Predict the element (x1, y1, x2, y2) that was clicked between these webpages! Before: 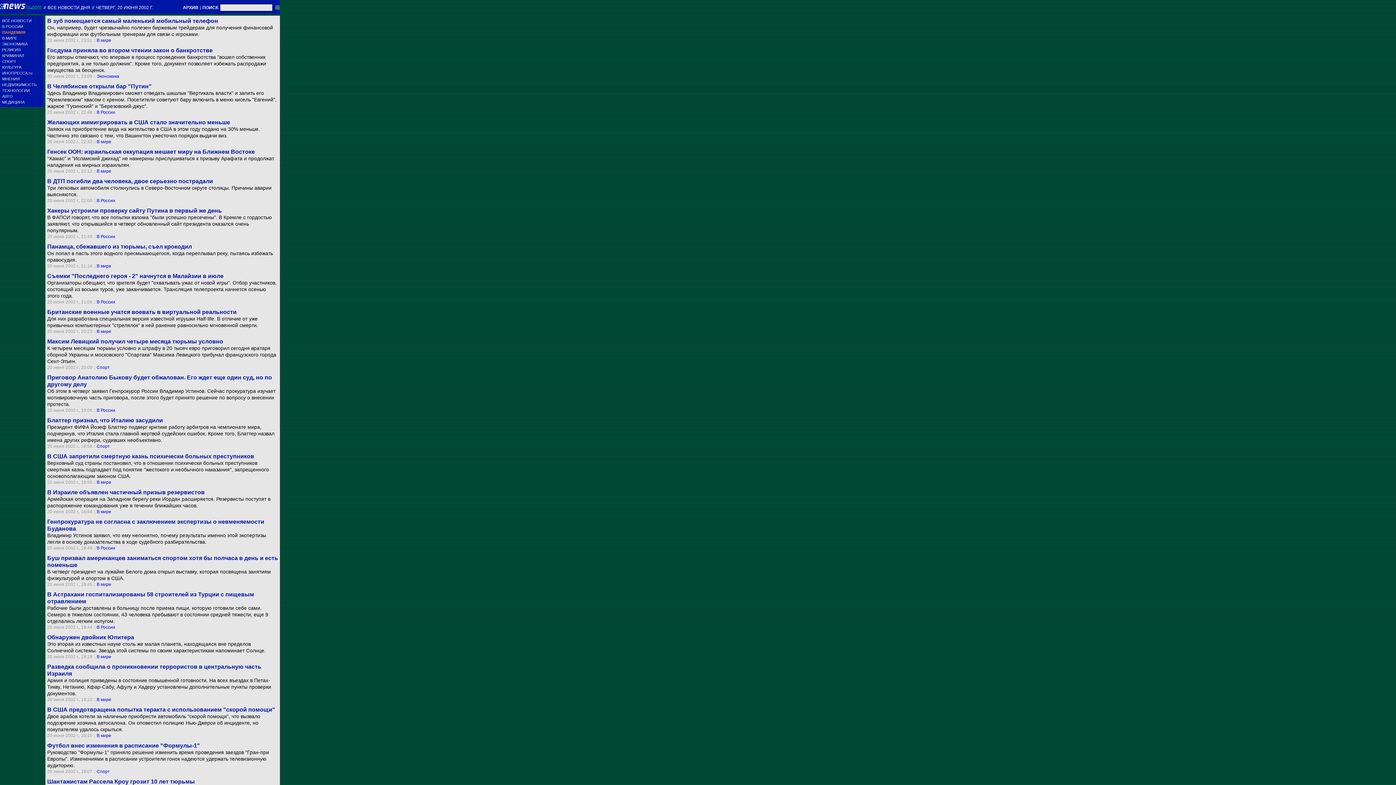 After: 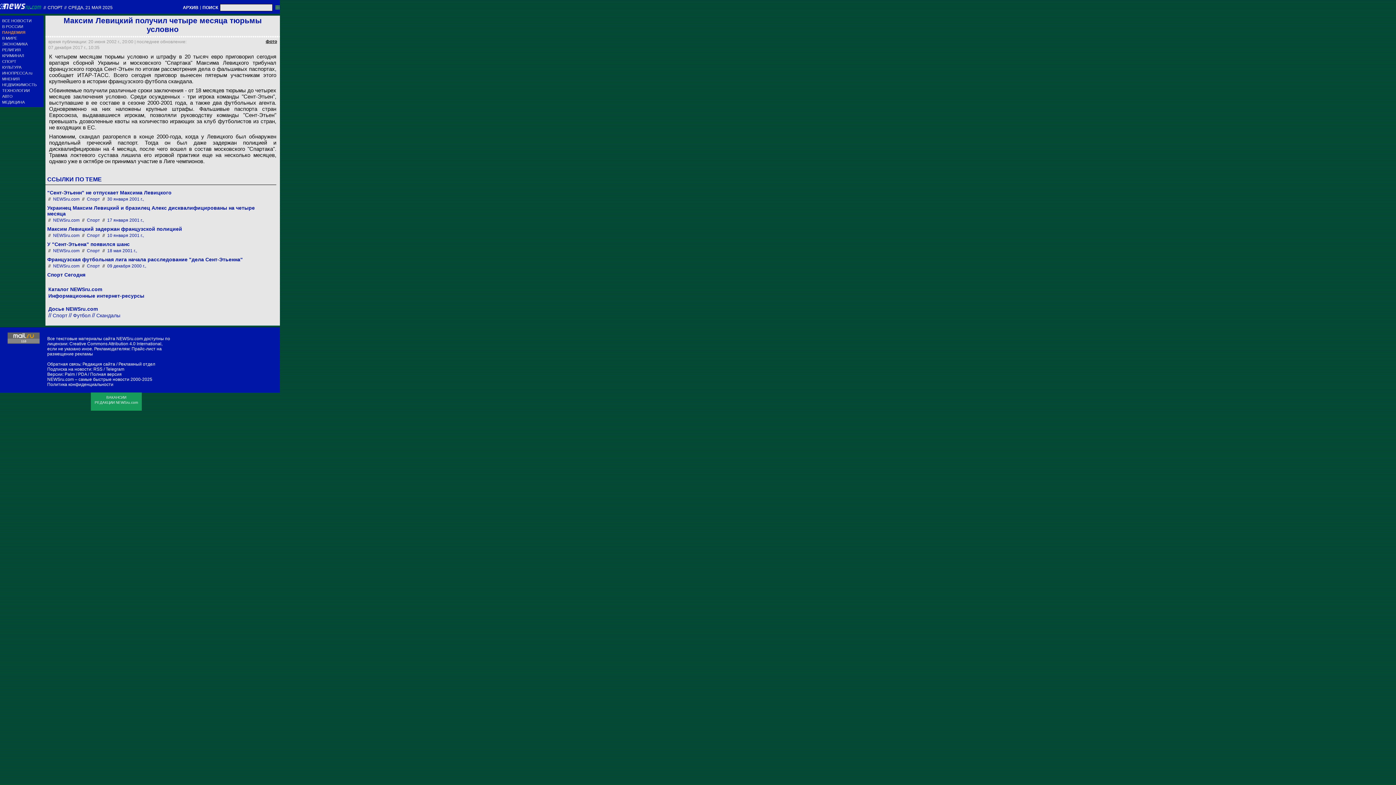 Action: bbox: (47, 338, 278, 345) label: Максим Левицкий получил четыре месяца тюрьмы условно